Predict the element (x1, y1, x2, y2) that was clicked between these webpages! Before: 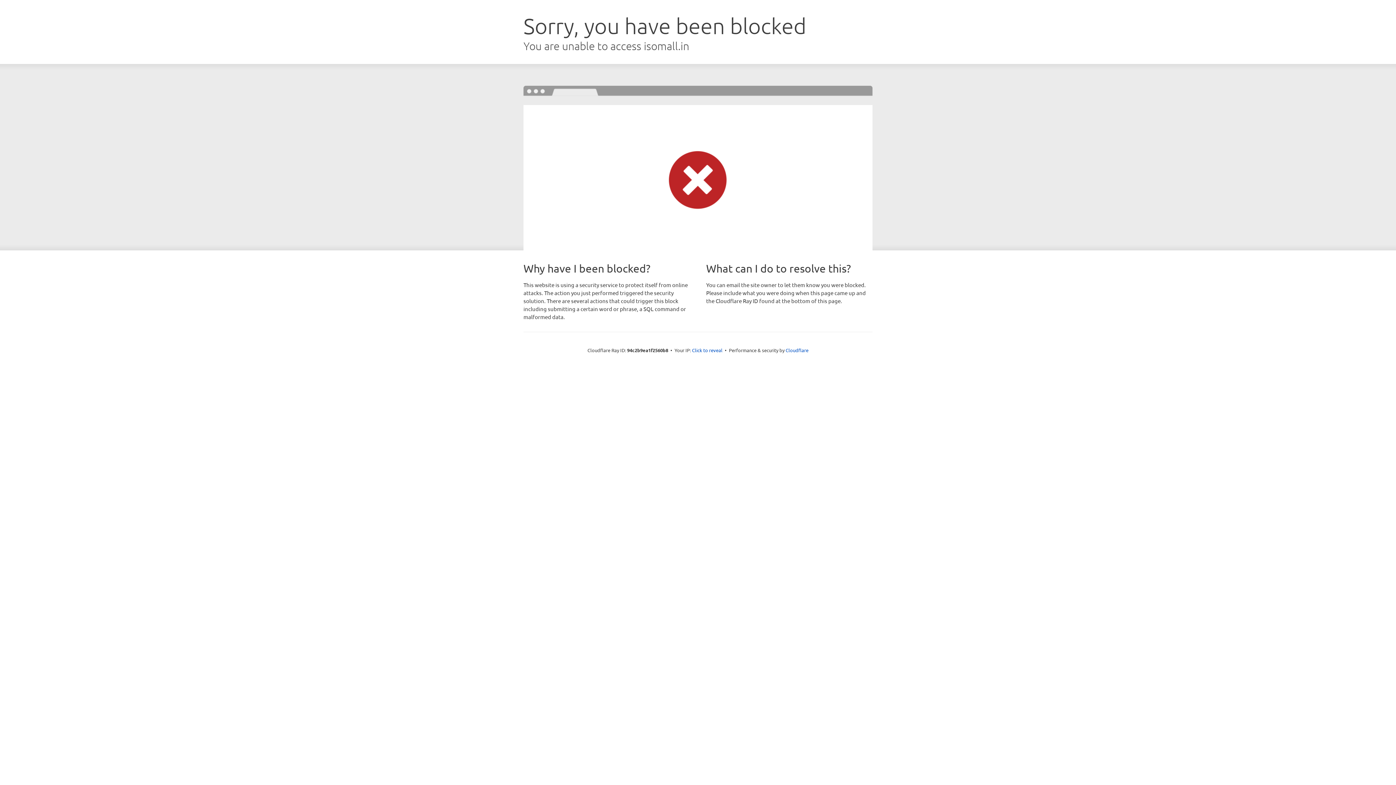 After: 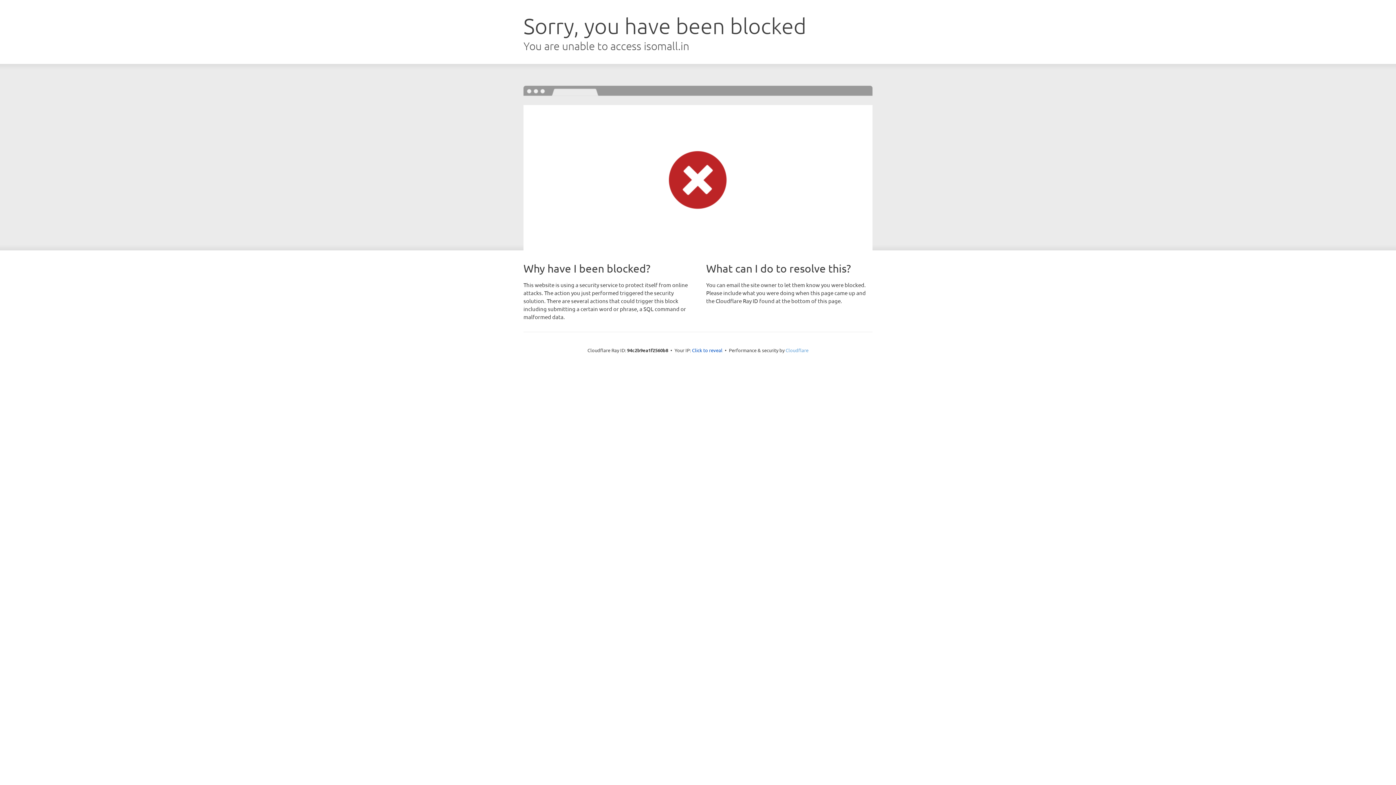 Action: label: Cloudflare bbox: (785, 347, 808, 353)